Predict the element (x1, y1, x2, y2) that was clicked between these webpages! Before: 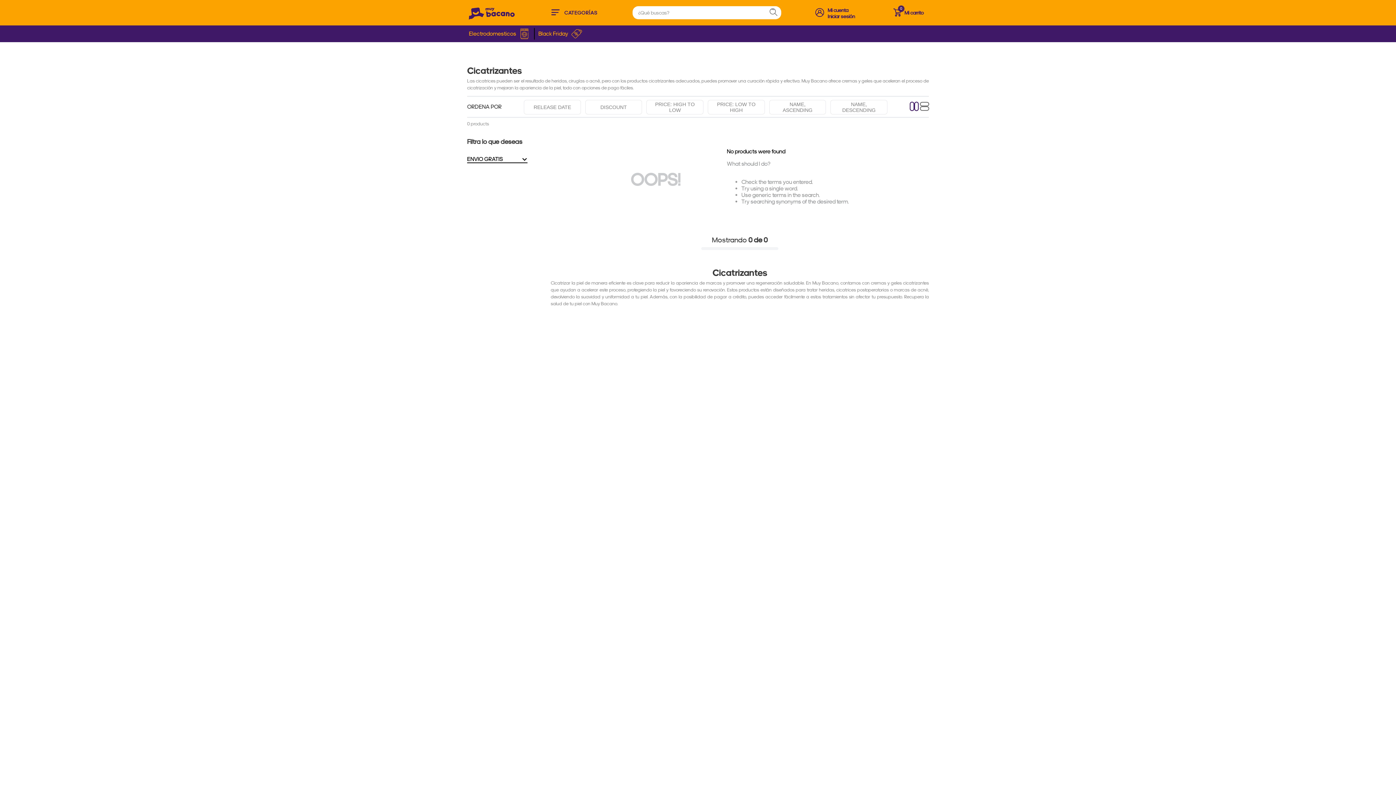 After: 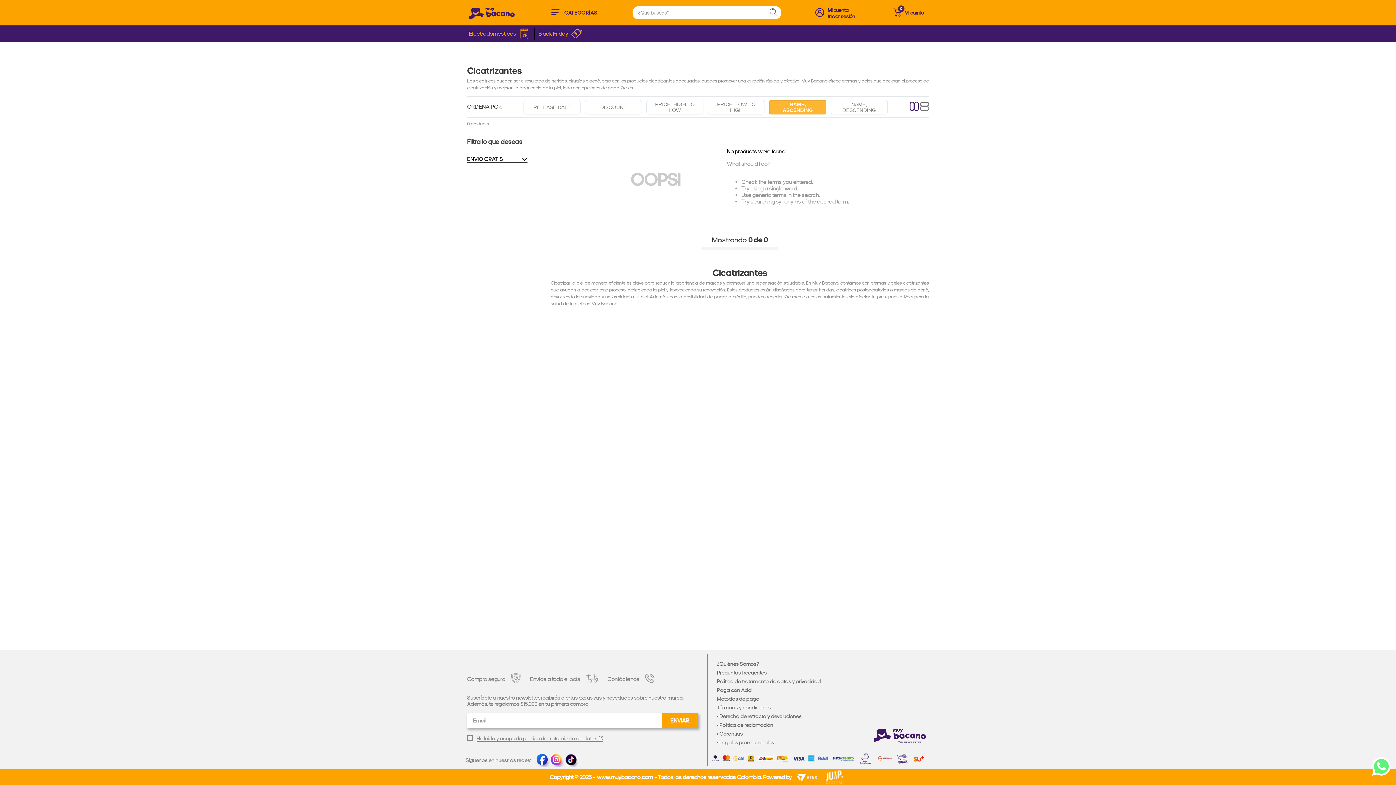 Action: bbox: (769, 100, 826, 114) label: NAME, ASCENDING